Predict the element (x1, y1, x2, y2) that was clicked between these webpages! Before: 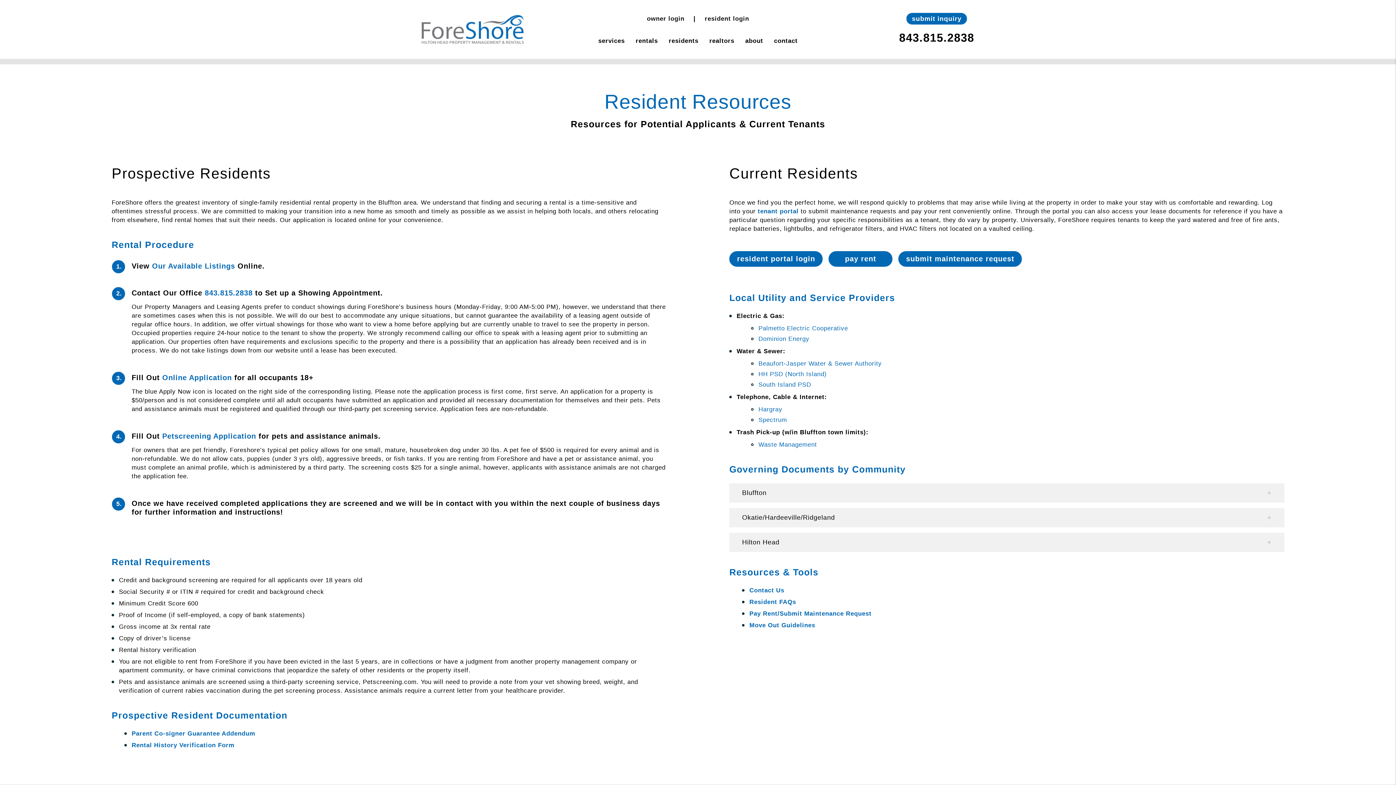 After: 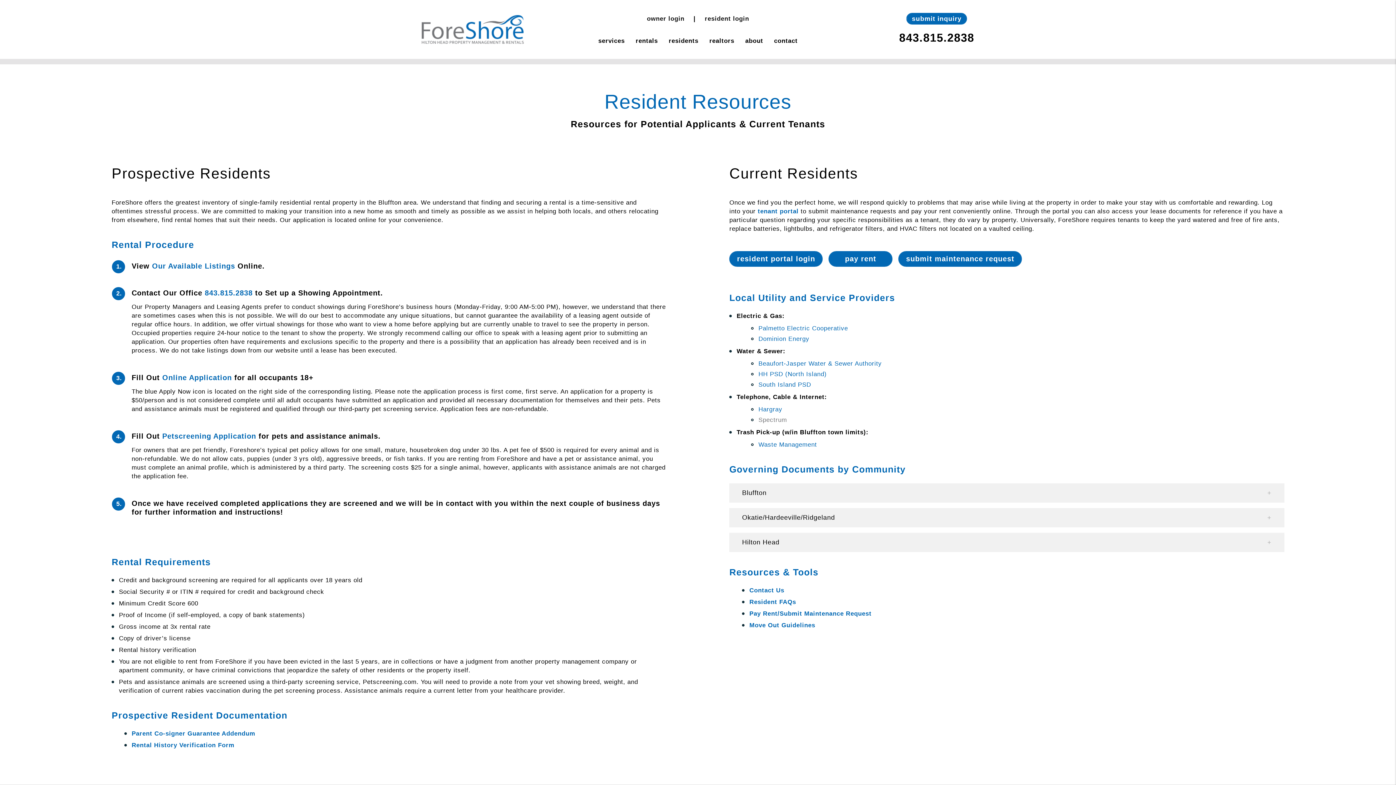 Action: label: Spectrum bbox: (758, 416, 787, 423)